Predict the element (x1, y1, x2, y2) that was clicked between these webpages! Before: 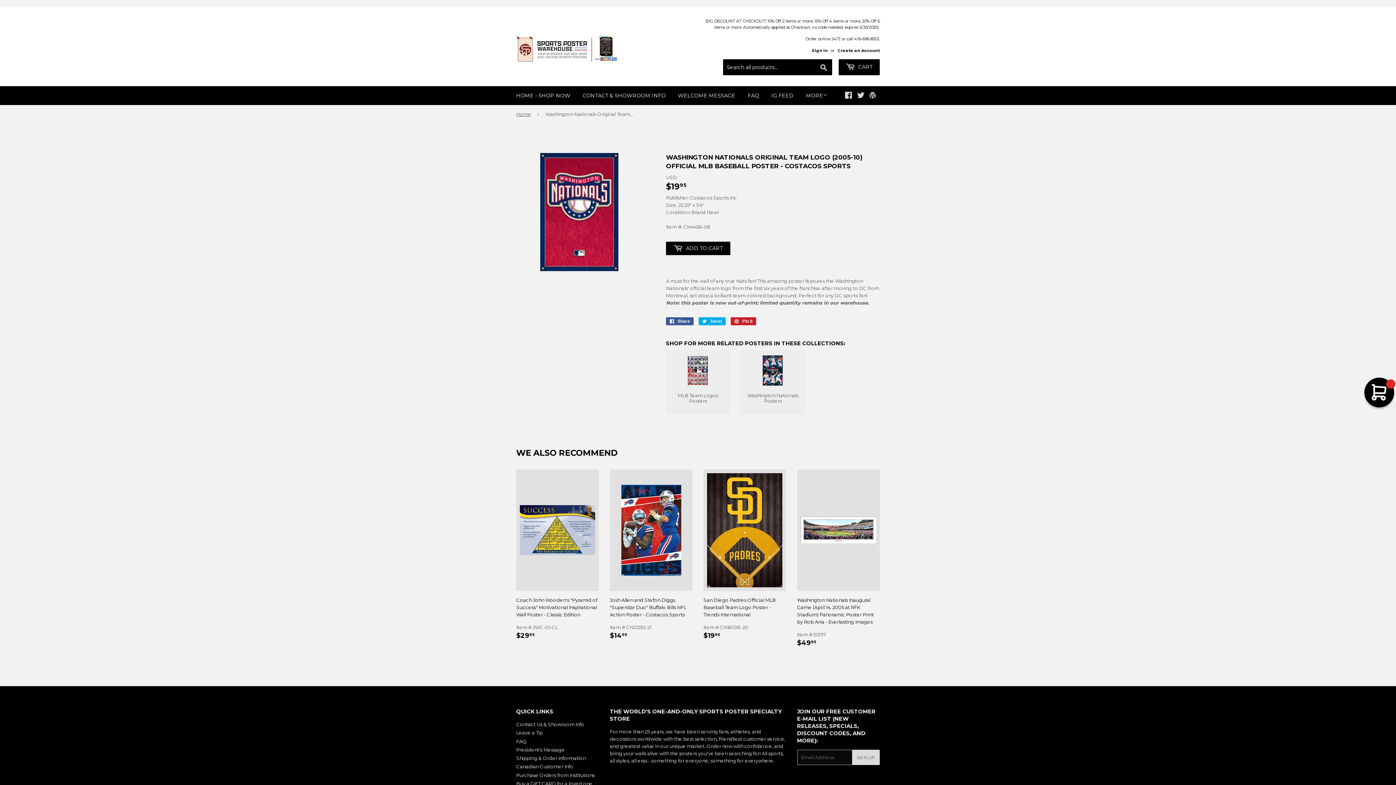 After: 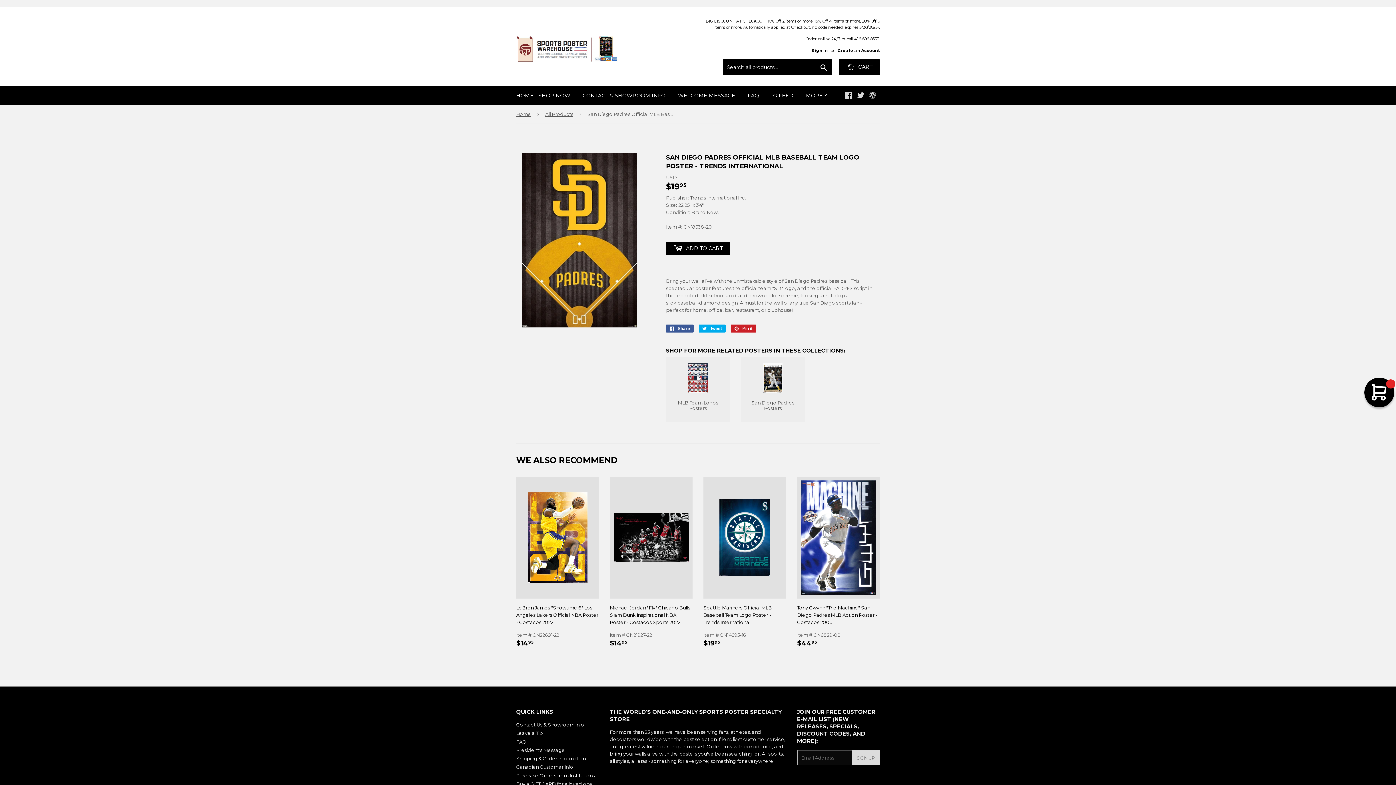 Action: bbox: (703, 596, 786, 618) label: San Diego Padres Official MLB Baseball Team Logo Poster - Trends International